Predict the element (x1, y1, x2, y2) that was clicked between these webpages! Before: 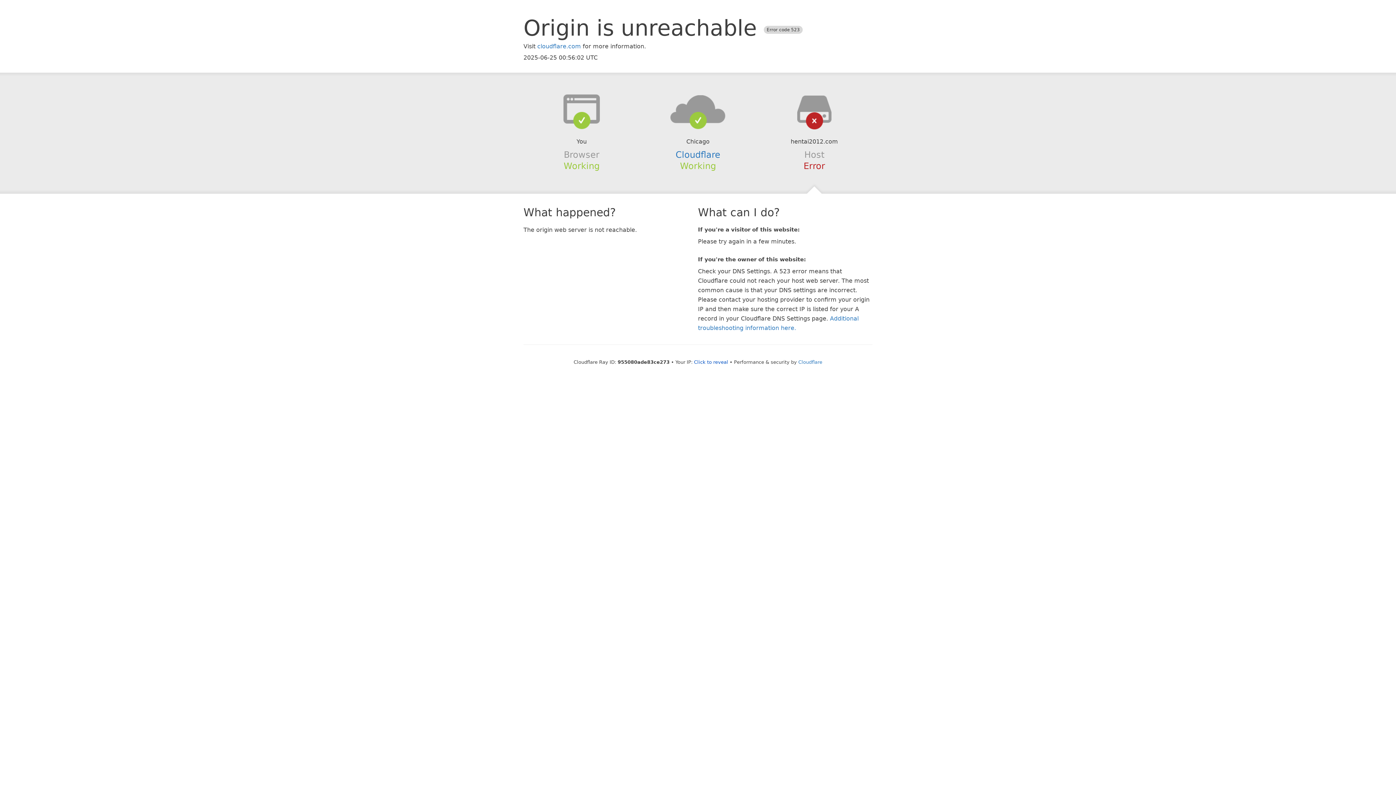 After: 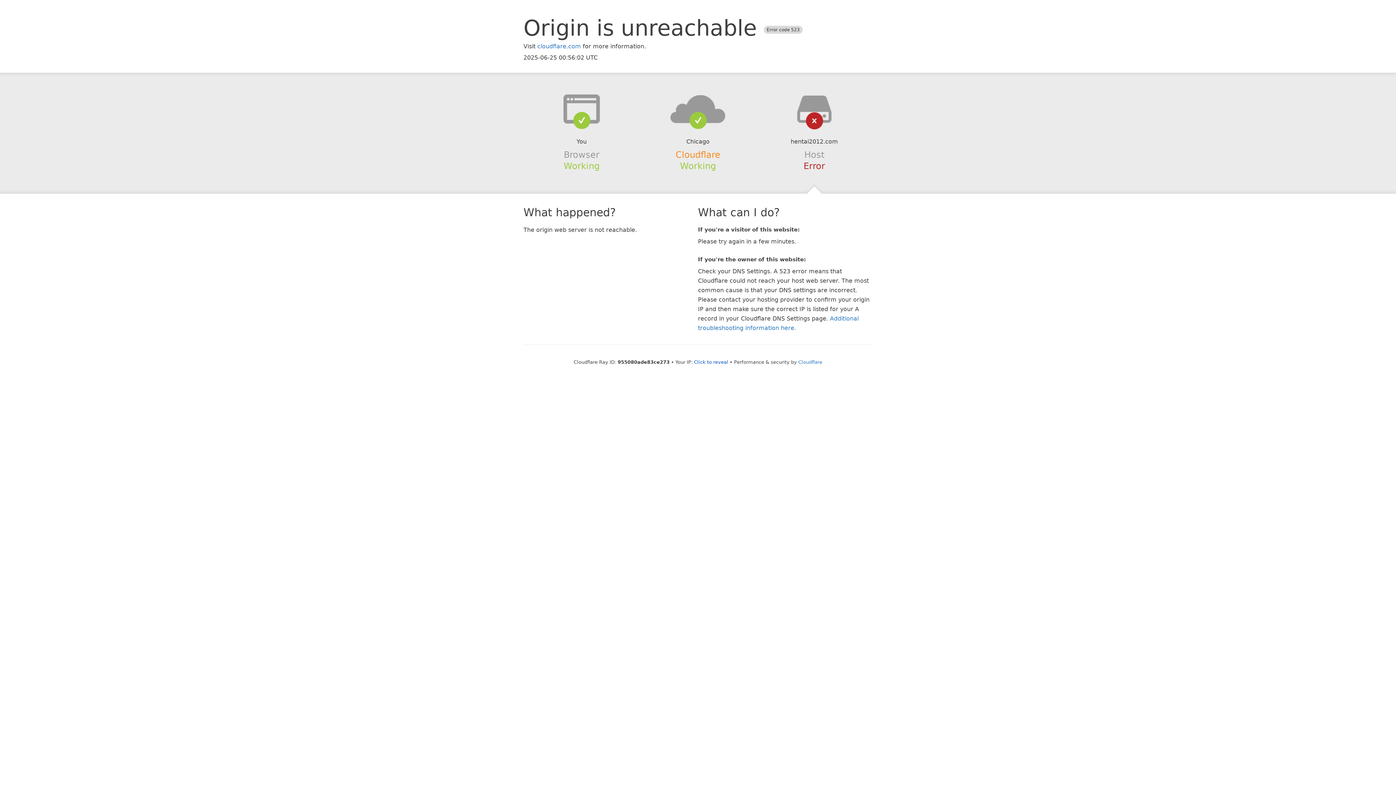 Action: label: Cloudflare bbox: (675, 149, 720, 159)